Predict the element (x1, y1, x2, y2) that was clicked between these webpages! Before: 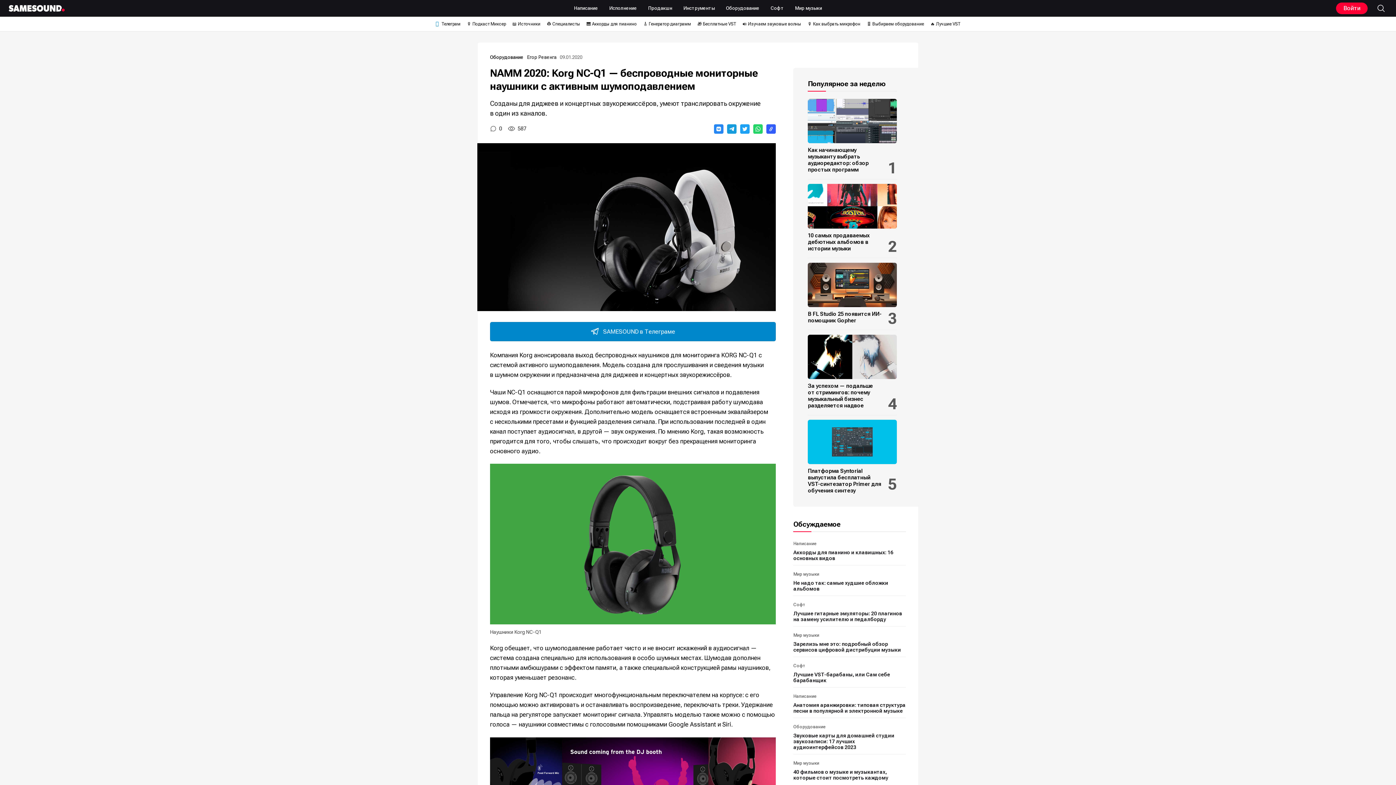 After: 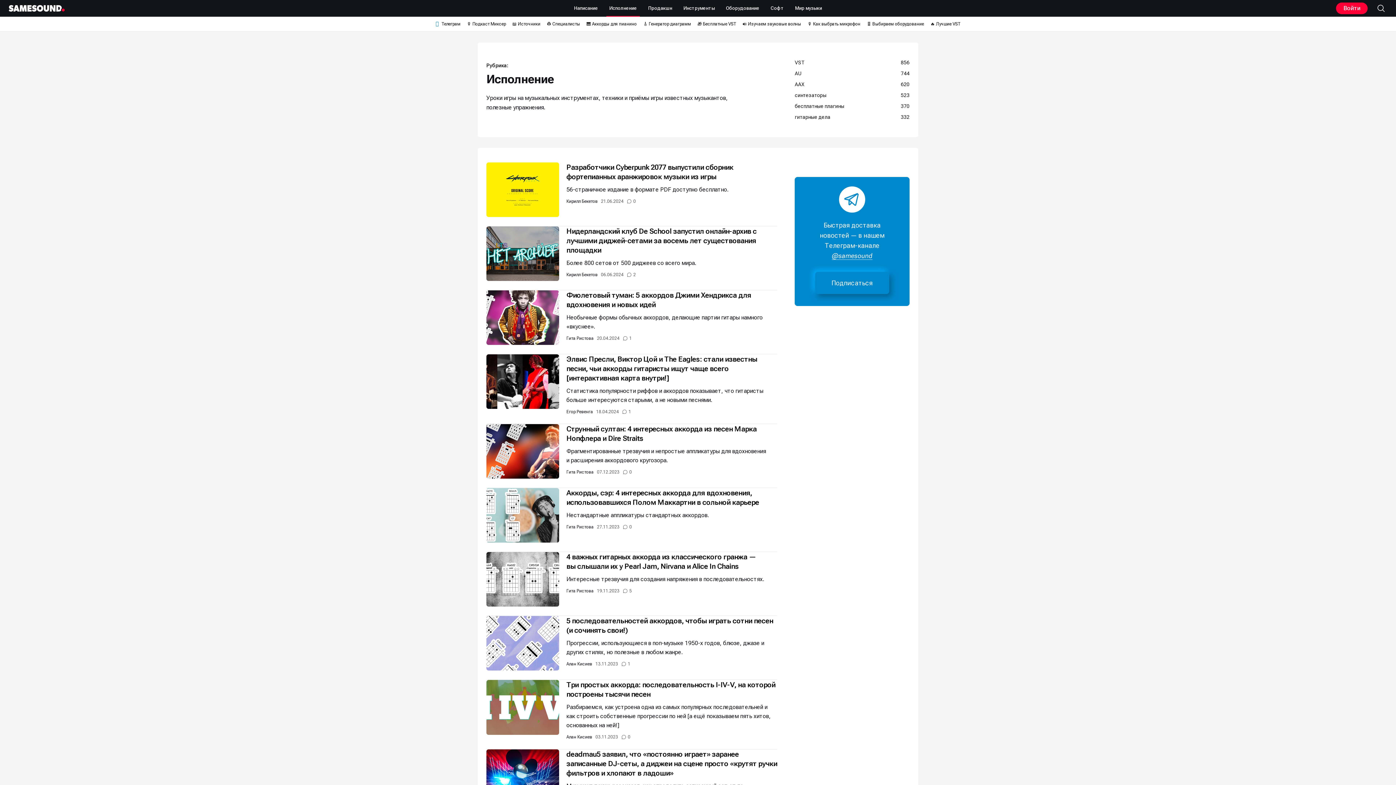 Action: label: Исполнение bbox: (606, 0, 640, 17)